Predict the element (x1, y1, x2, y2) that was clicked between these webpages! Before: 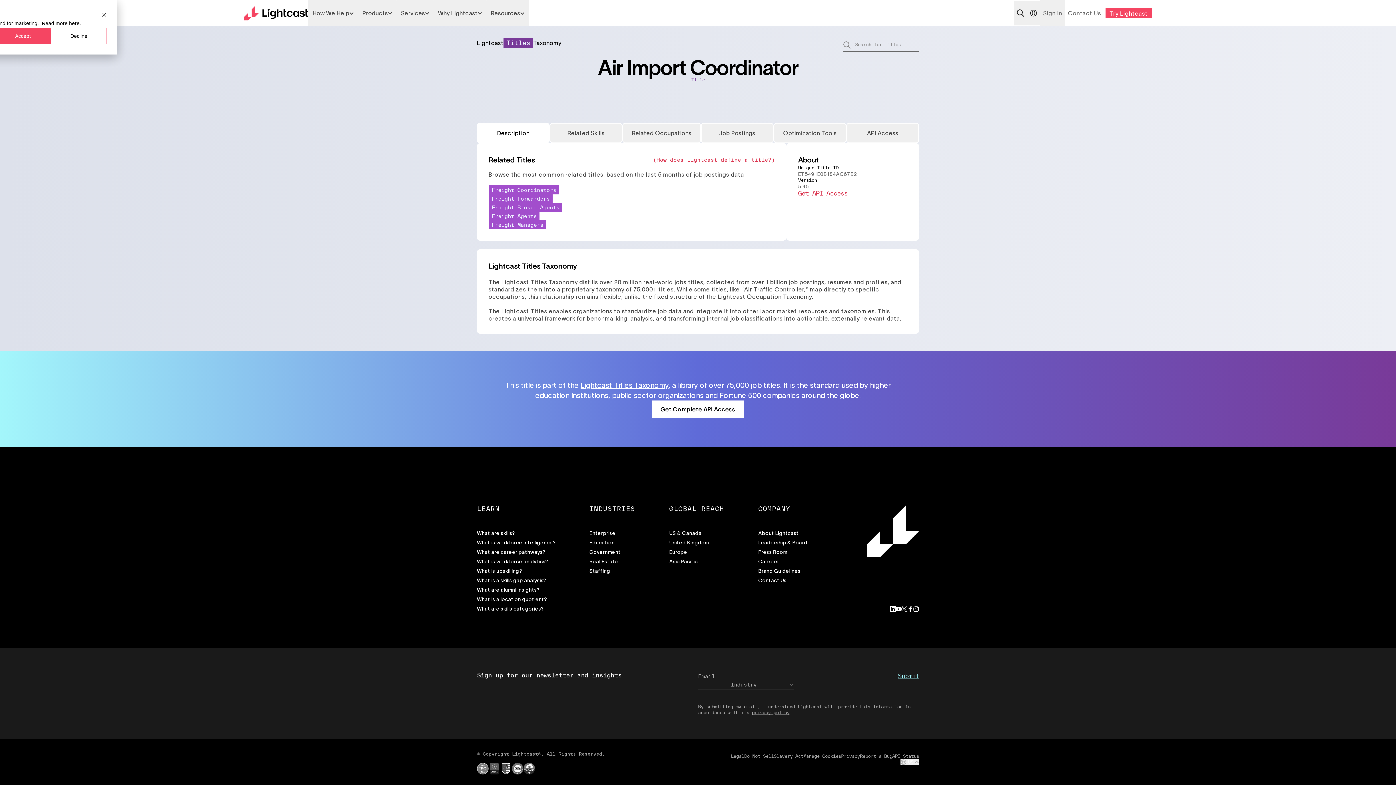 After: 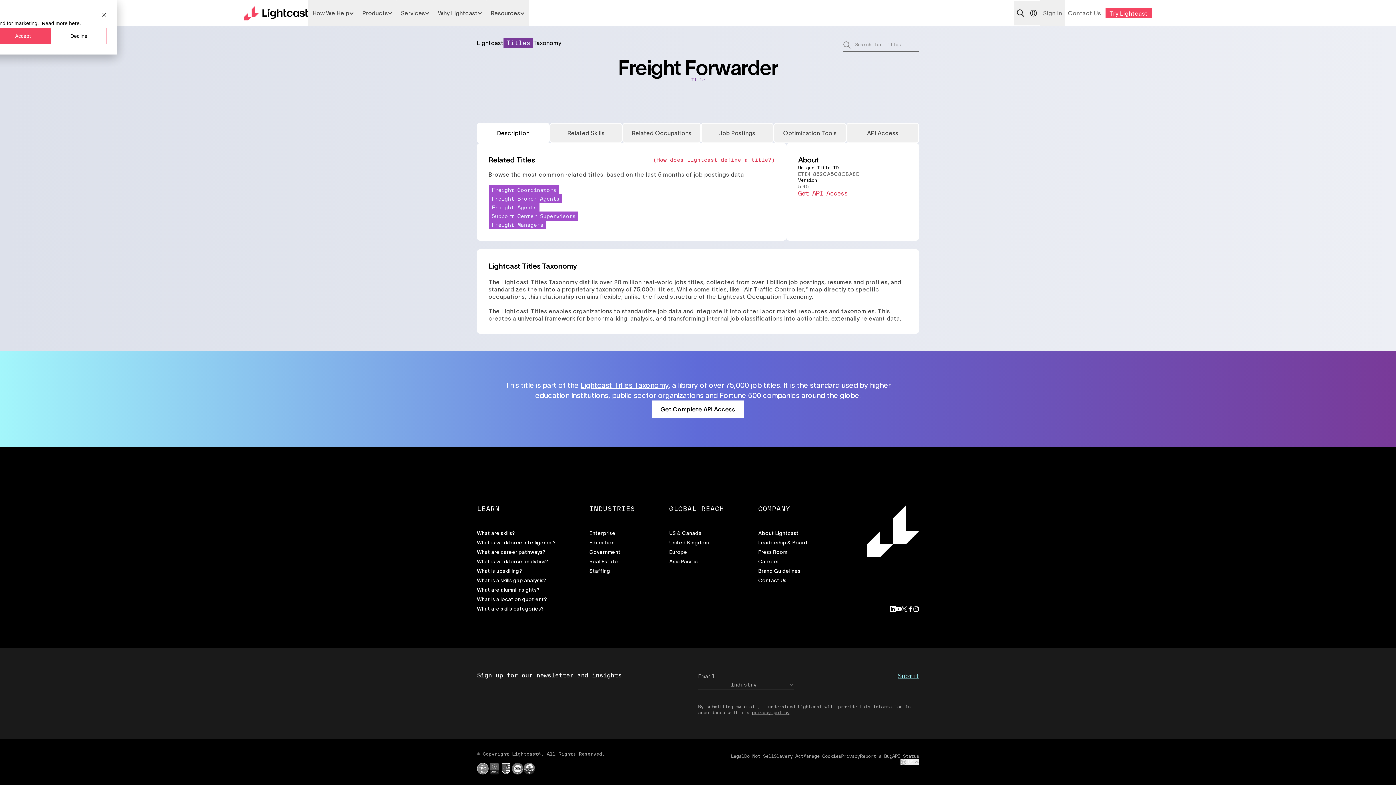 Action: bbox: (488, 194, 552, 203) label: Freight Forwarders